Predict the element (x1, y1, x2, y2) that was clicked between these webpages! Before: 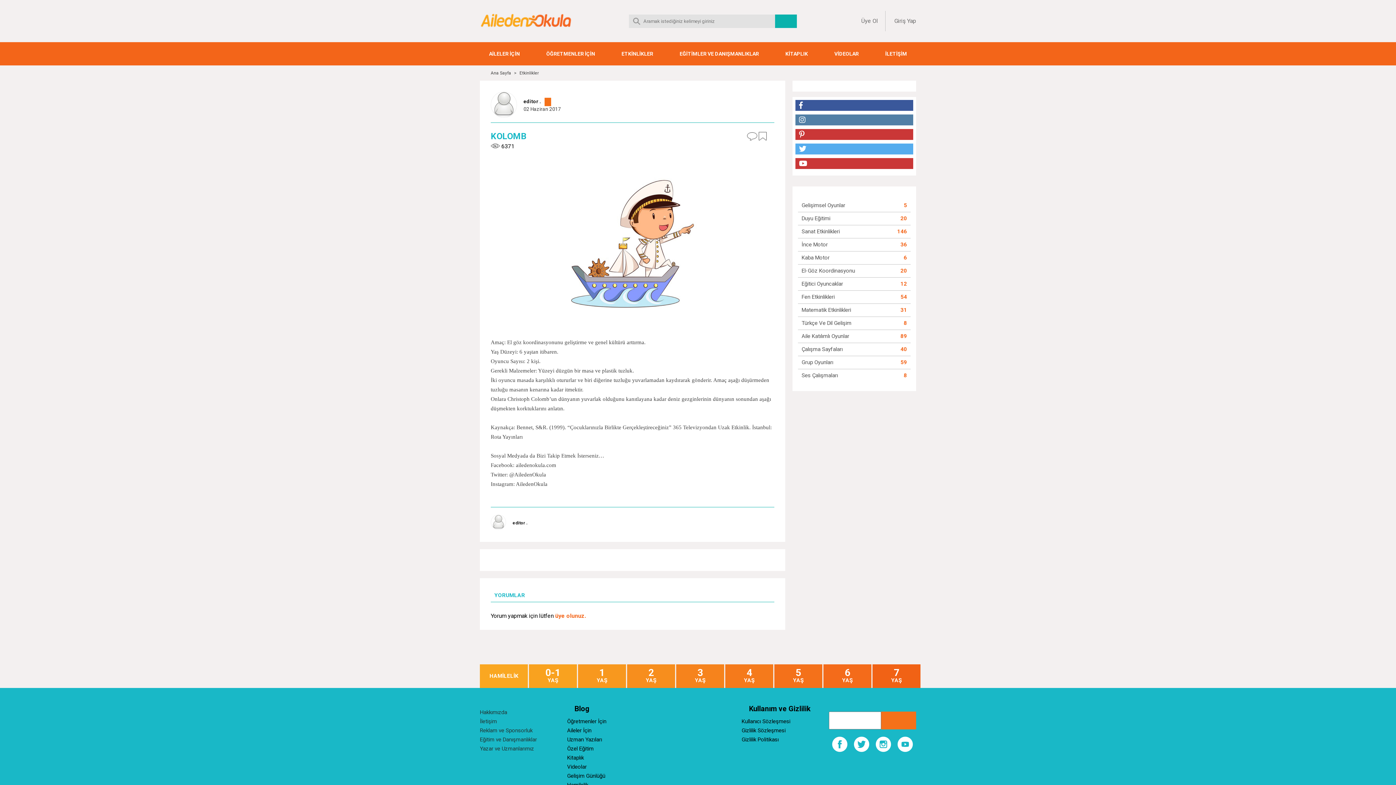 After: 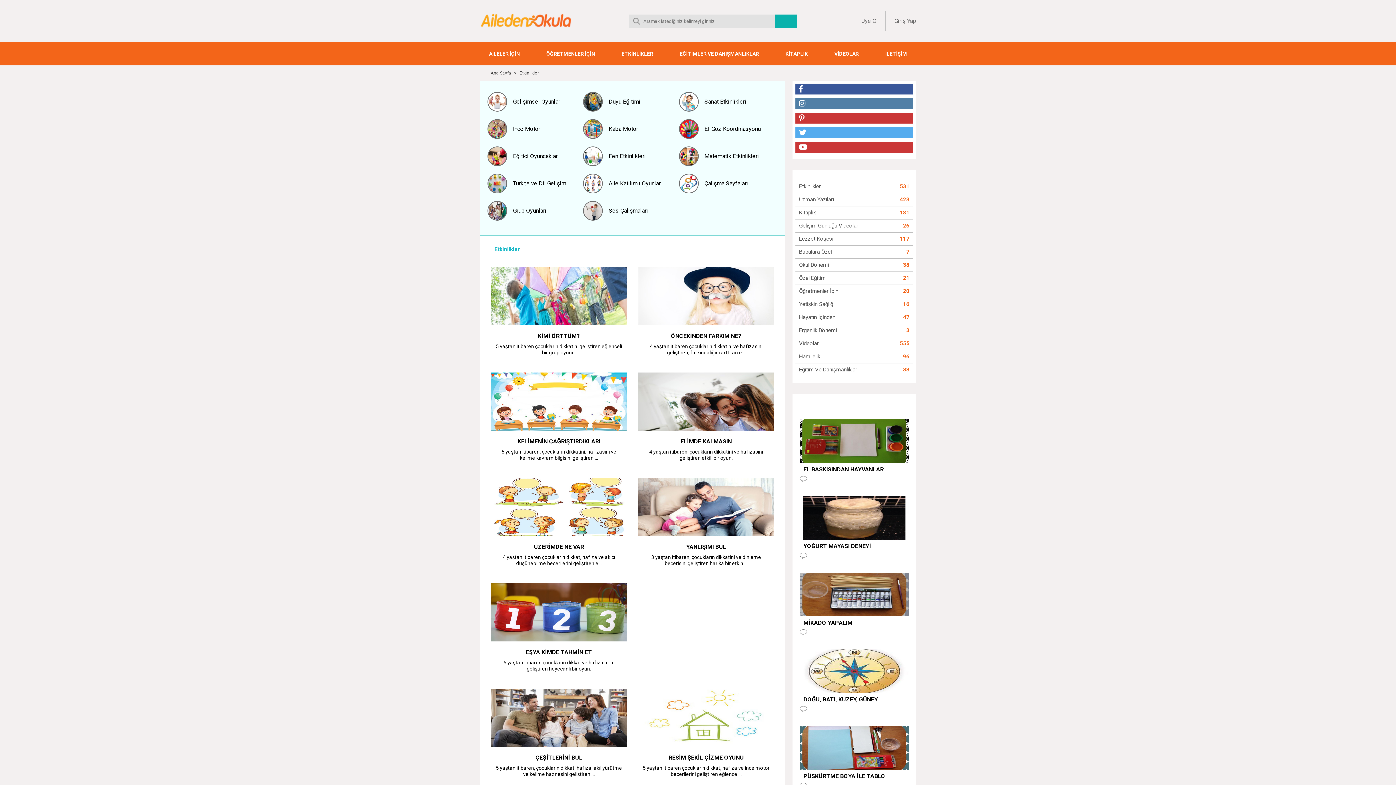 Action: bbox: (519, 70, 538, 75) label: Etkinlikler